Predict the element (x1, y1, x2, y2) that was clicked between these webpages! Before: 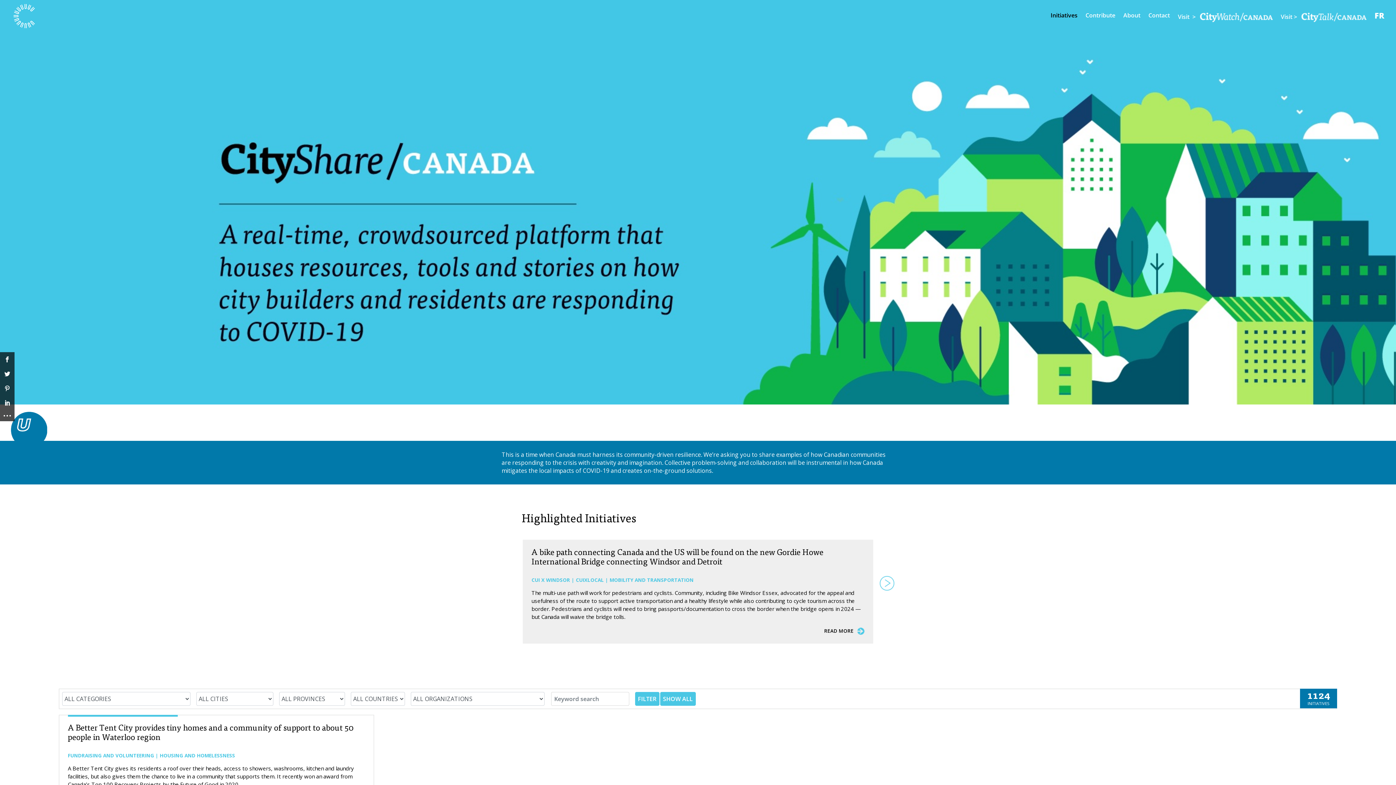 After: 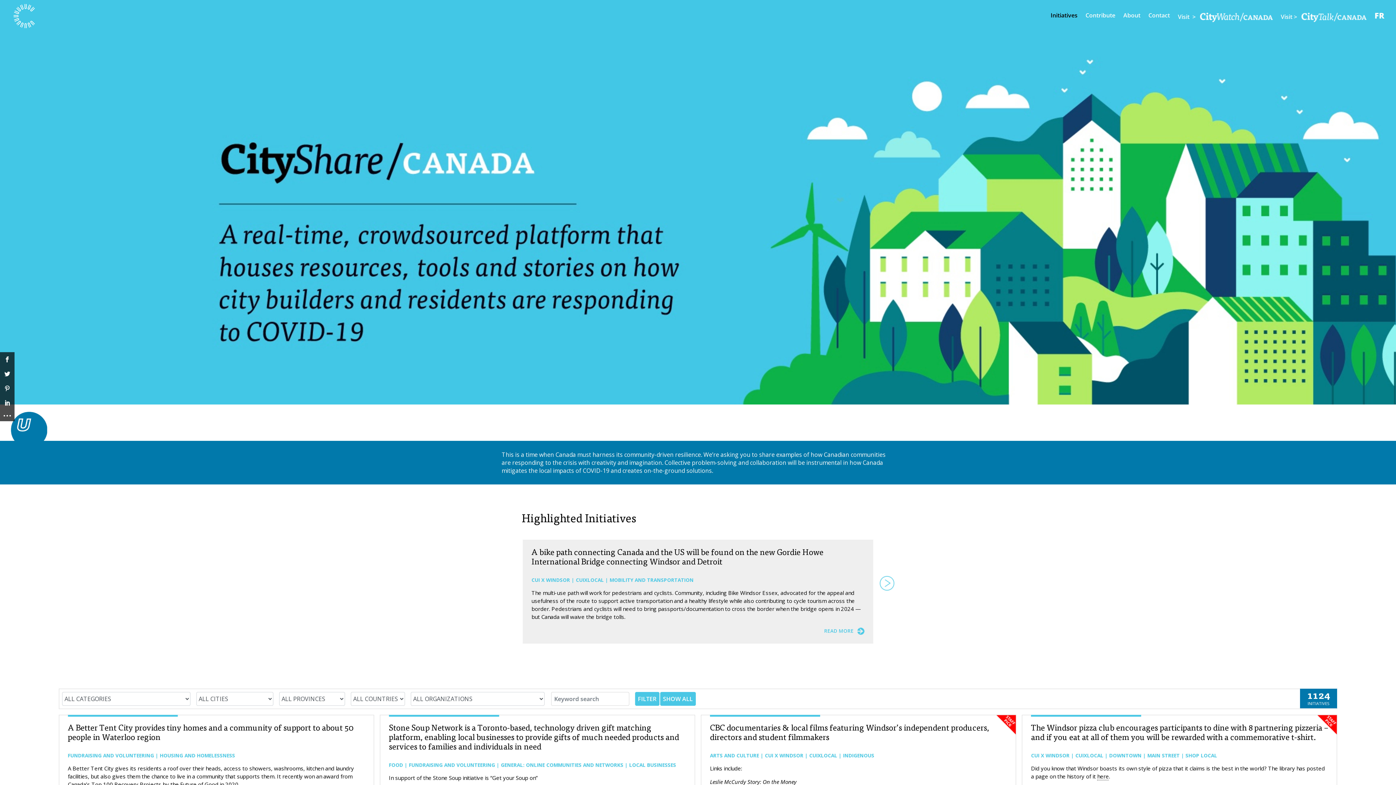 Action: bbox: (824, 627, 853, 634) label: READ MORE